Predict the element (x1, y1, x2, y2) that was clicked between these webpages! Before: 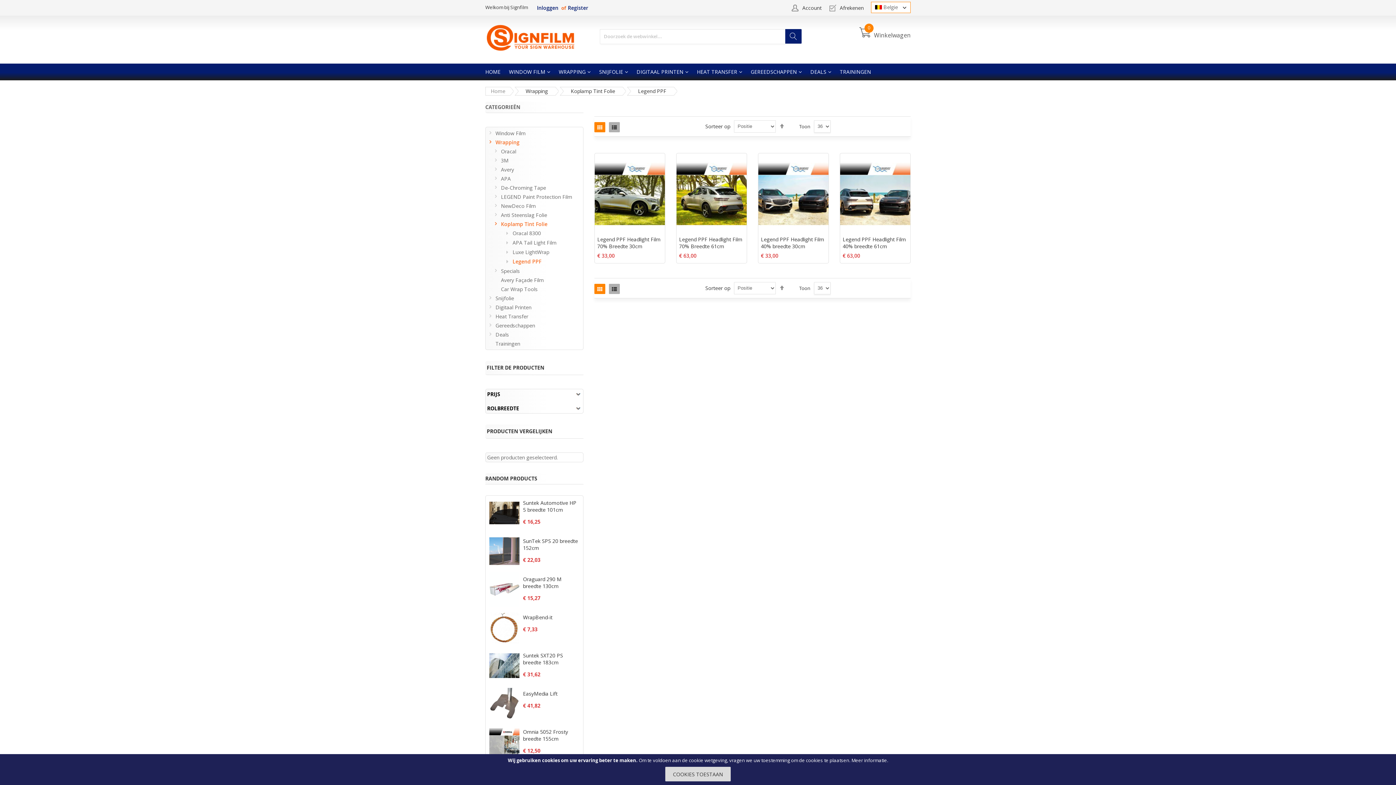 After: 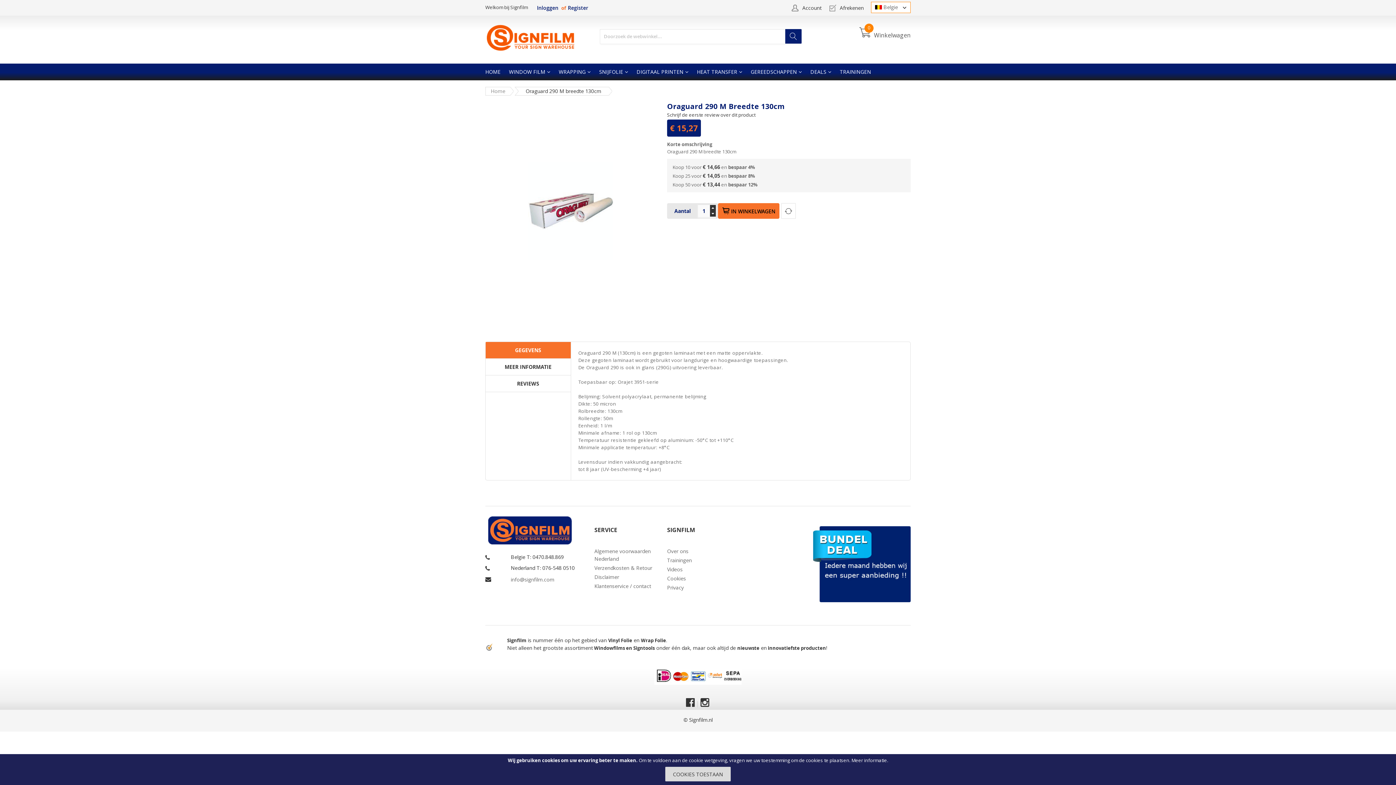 Action: label: Oraguard 290 M breedte 130cm bbox: (523, 575, 561, 589)